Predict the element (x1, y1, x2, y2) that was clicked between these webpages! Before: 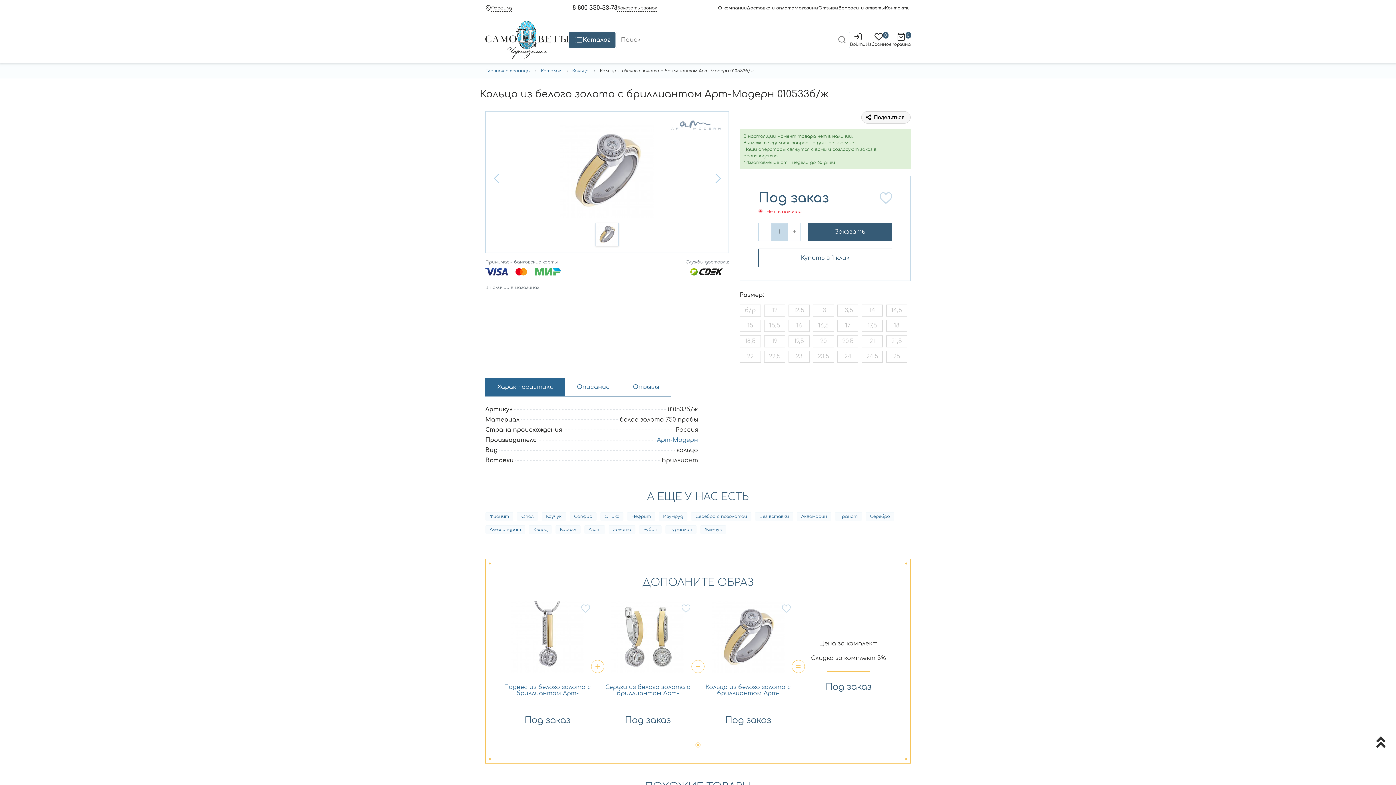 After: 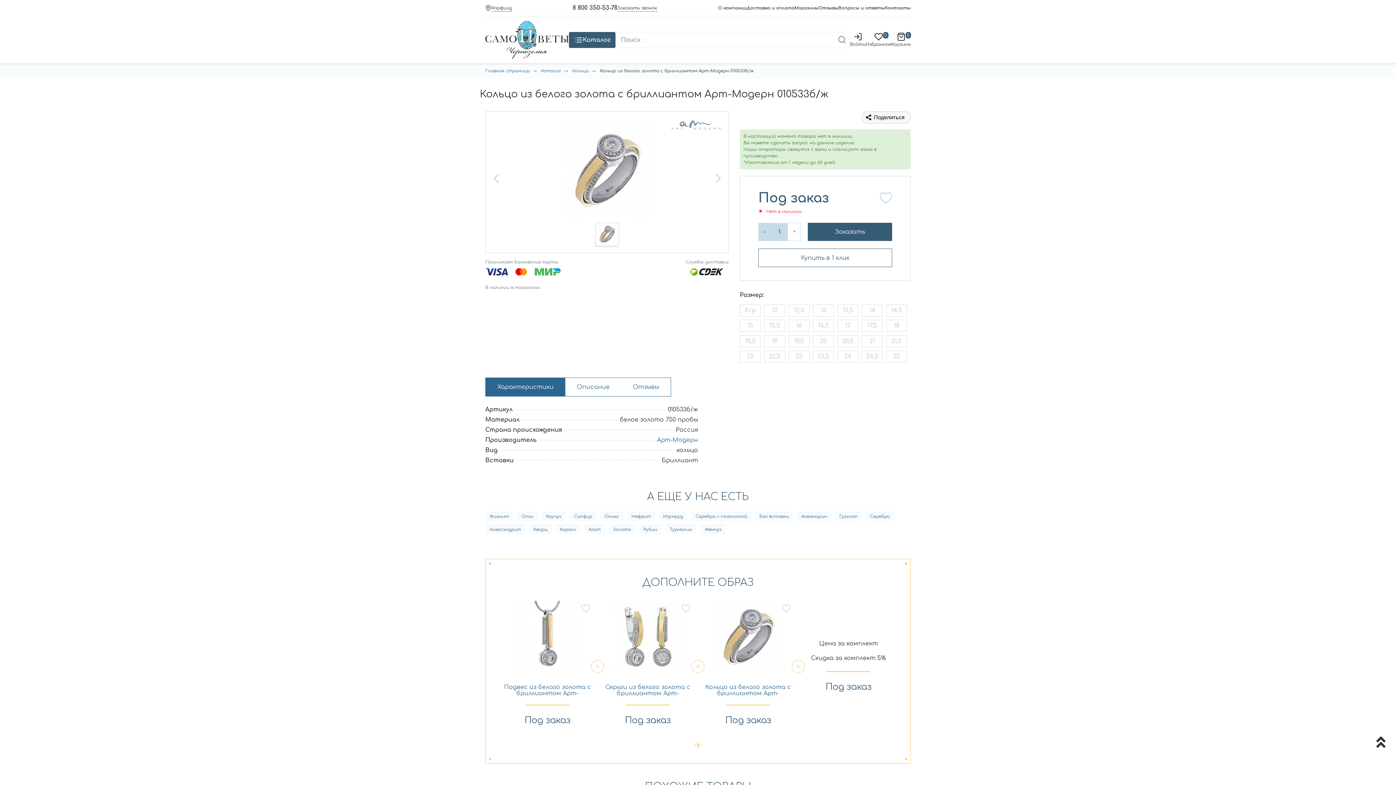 Action: bbox: (758, 223, 771, 241) label: -